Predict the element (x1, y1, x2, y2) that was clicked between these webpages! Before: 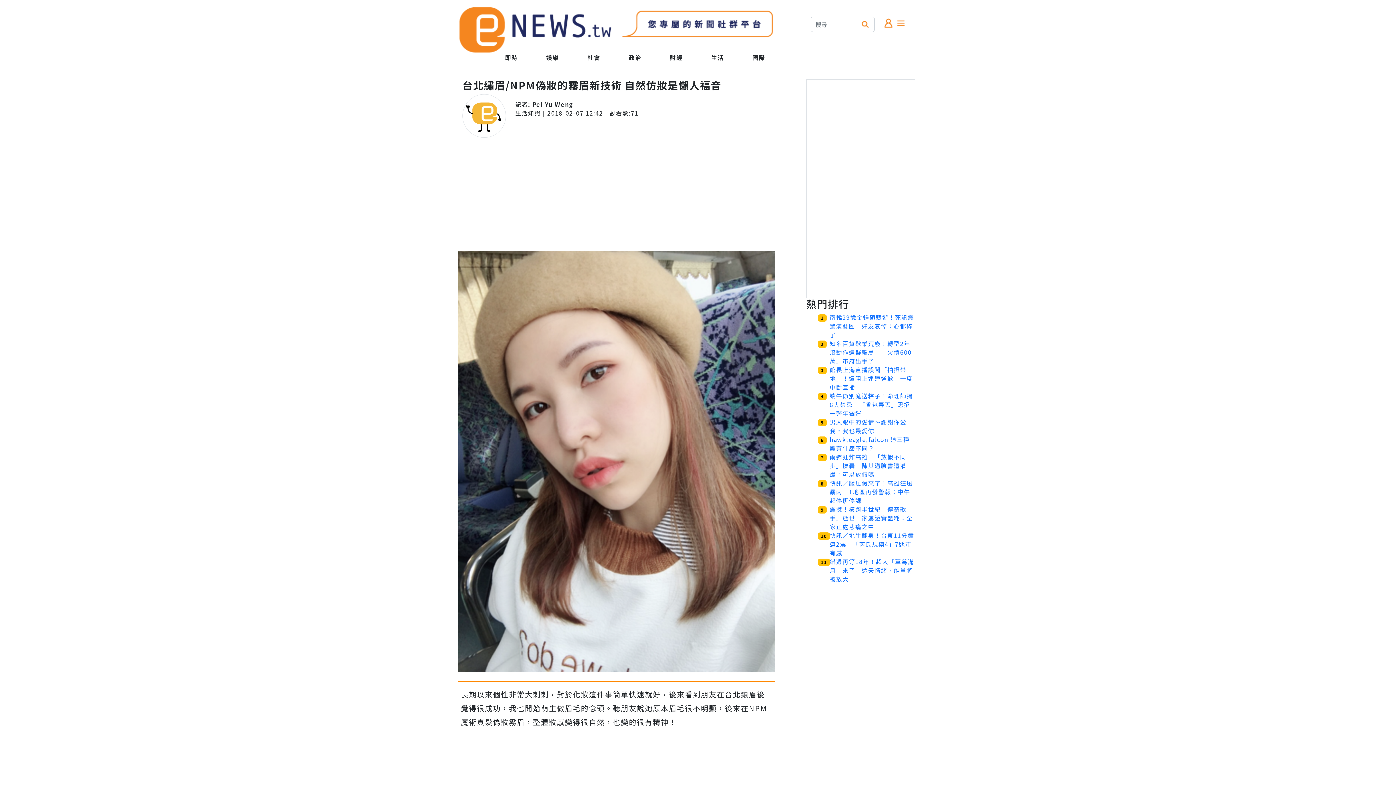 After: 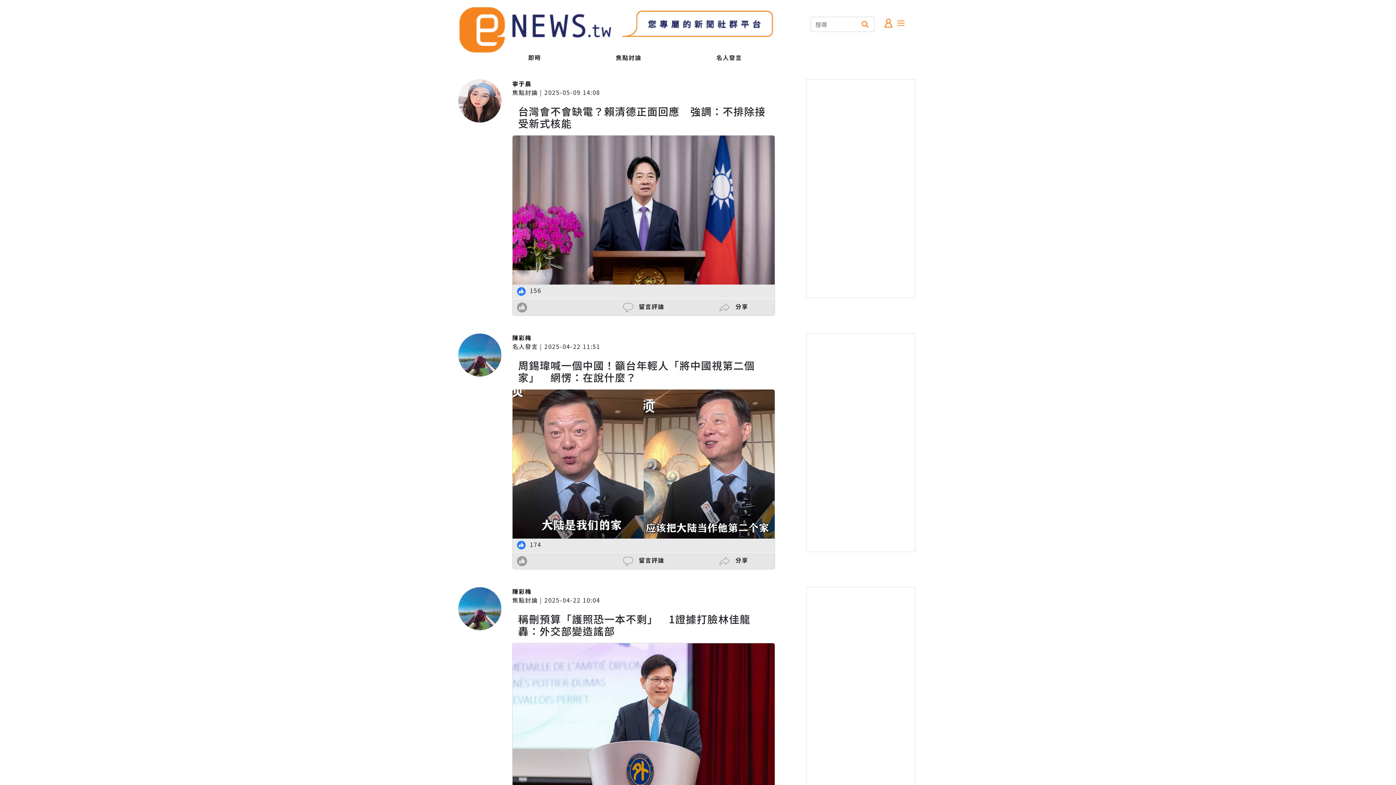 Action: label: 政治 bbox: (628, 53, 641, 61)